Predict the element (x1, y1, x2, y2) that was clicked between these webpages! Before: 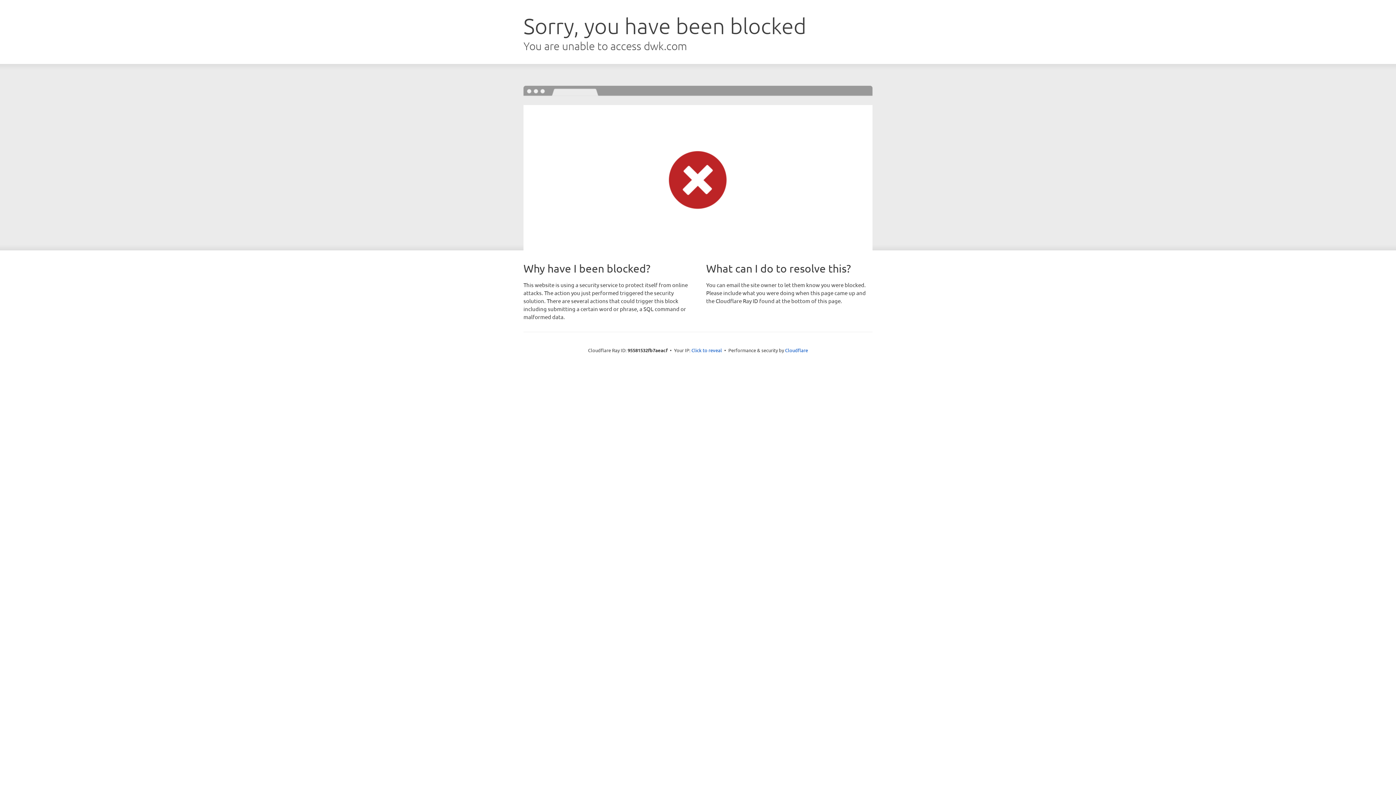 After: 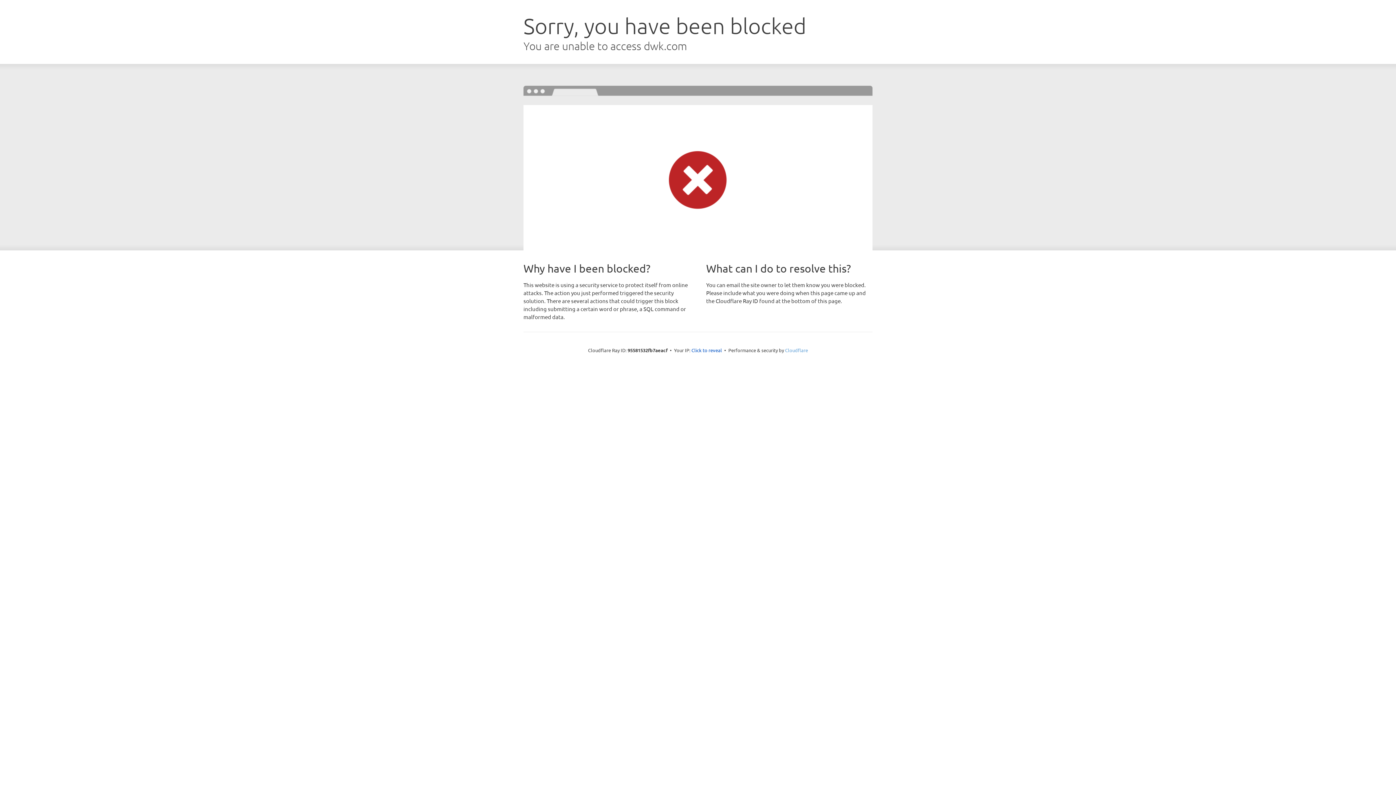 Action: bbox: (785, 347, 808, 353) label: Cloudflare